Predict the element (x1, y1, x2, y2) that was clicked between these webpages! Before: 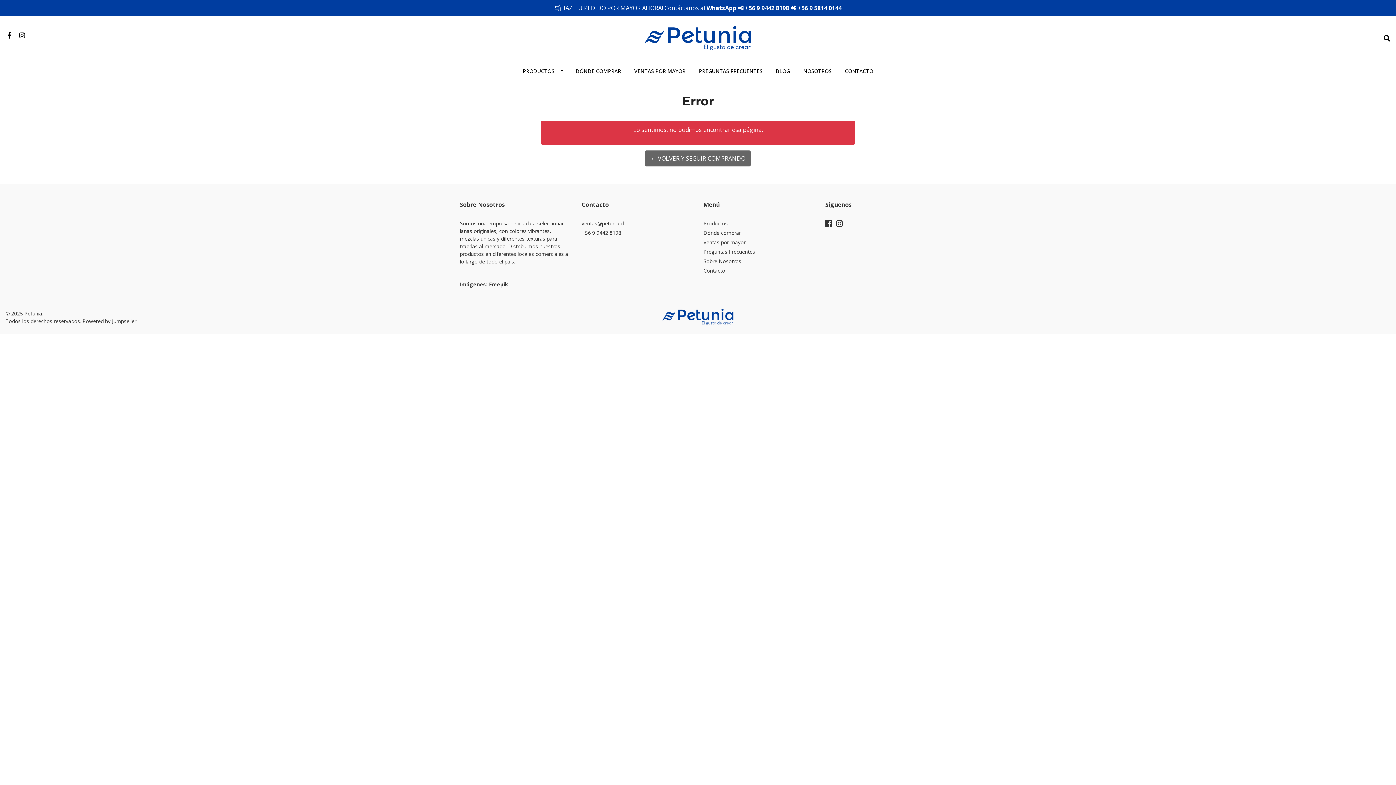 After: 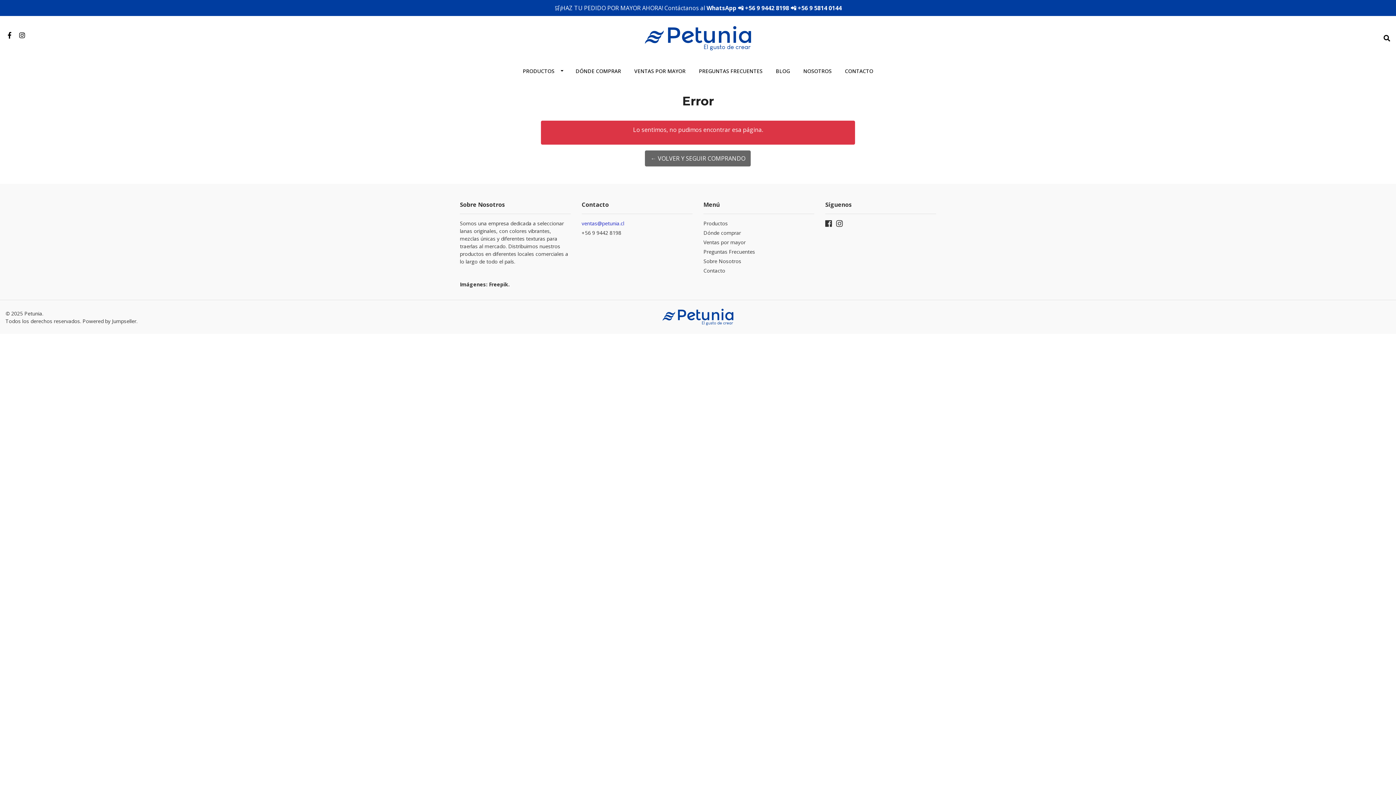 Action: bbox: (581, 219, 692, 229) label: ventas@petunia.cl